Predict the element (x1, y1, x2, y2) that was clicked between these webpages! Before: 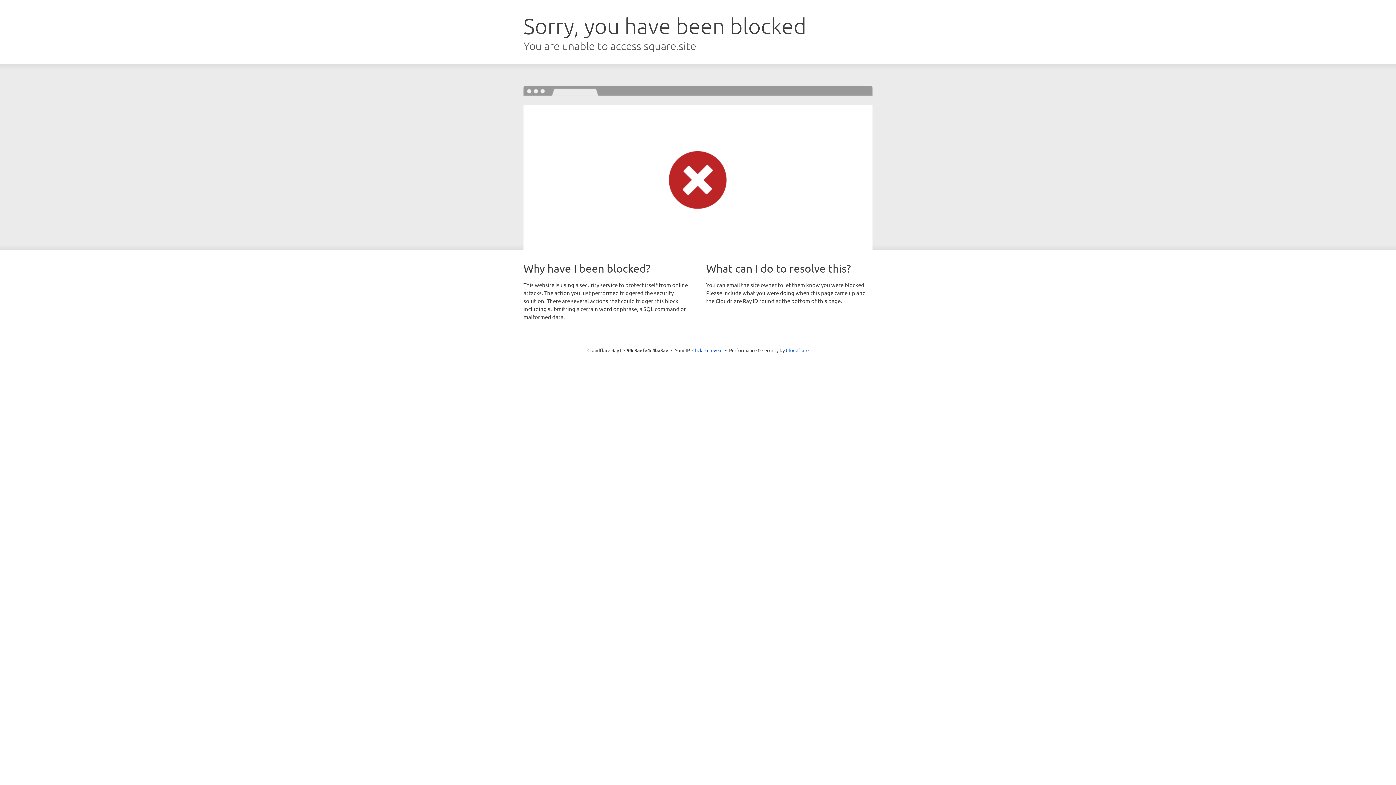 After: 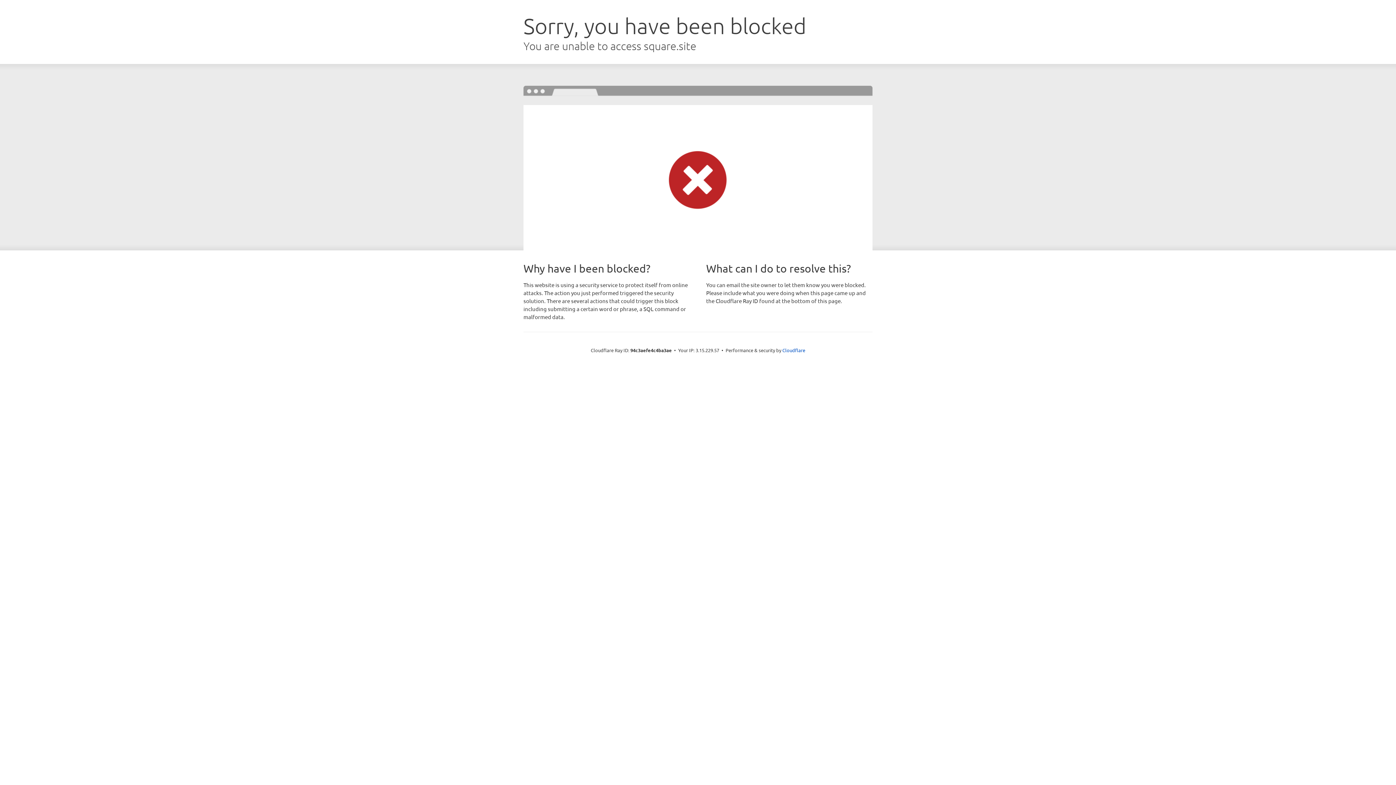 Action: label: Click to reveal bbox: (692, 346, 722, 353)